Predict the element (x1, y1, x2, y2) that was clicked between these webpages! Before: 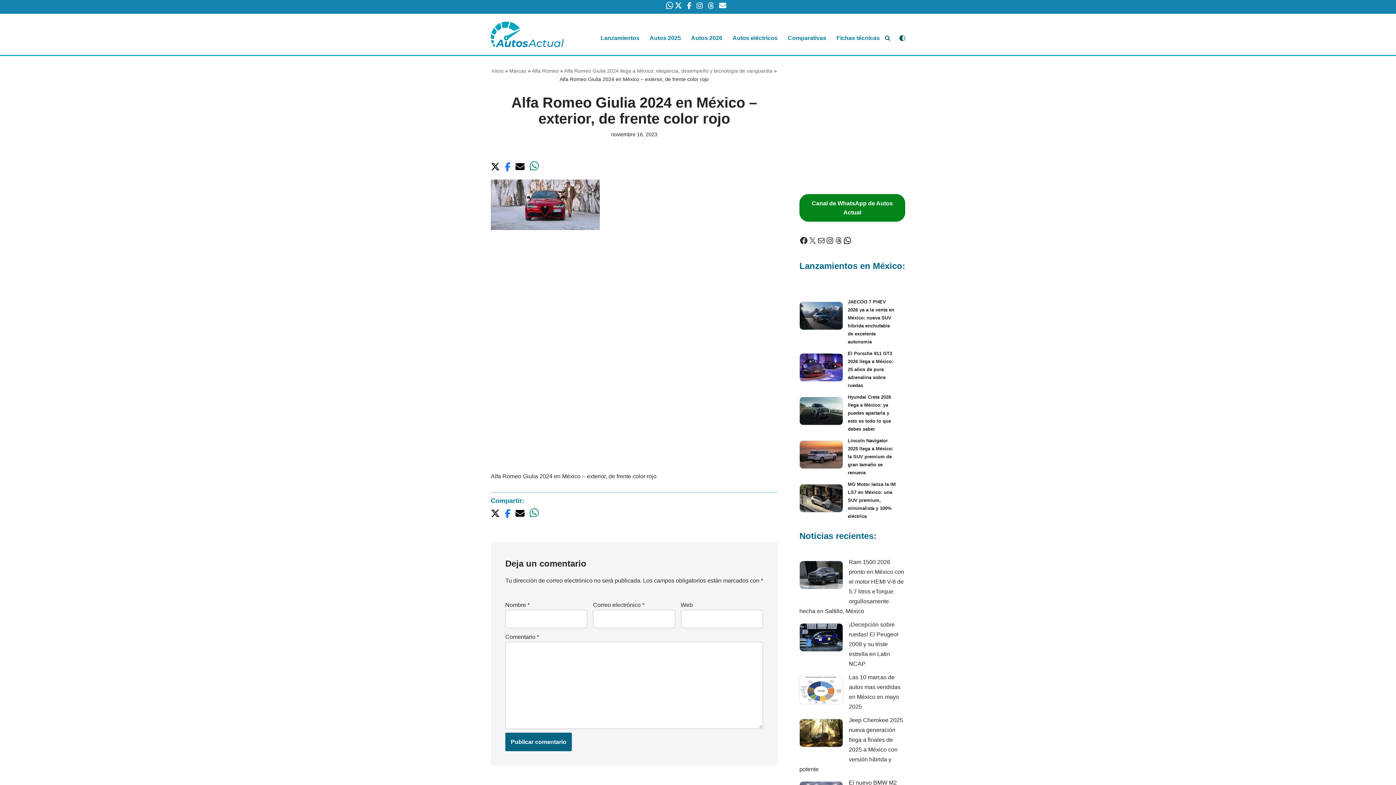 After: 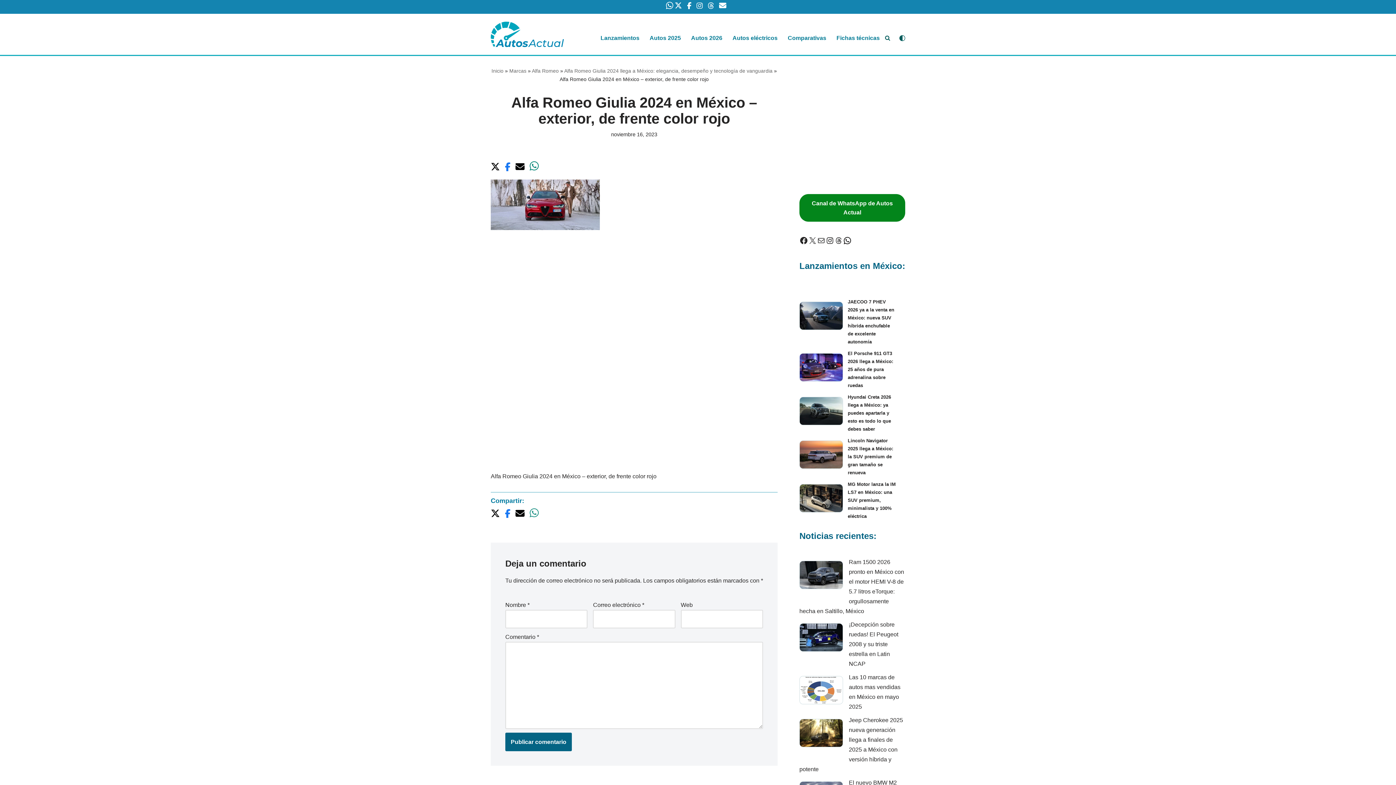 Action: bbox: (529, 513, 542, 519)